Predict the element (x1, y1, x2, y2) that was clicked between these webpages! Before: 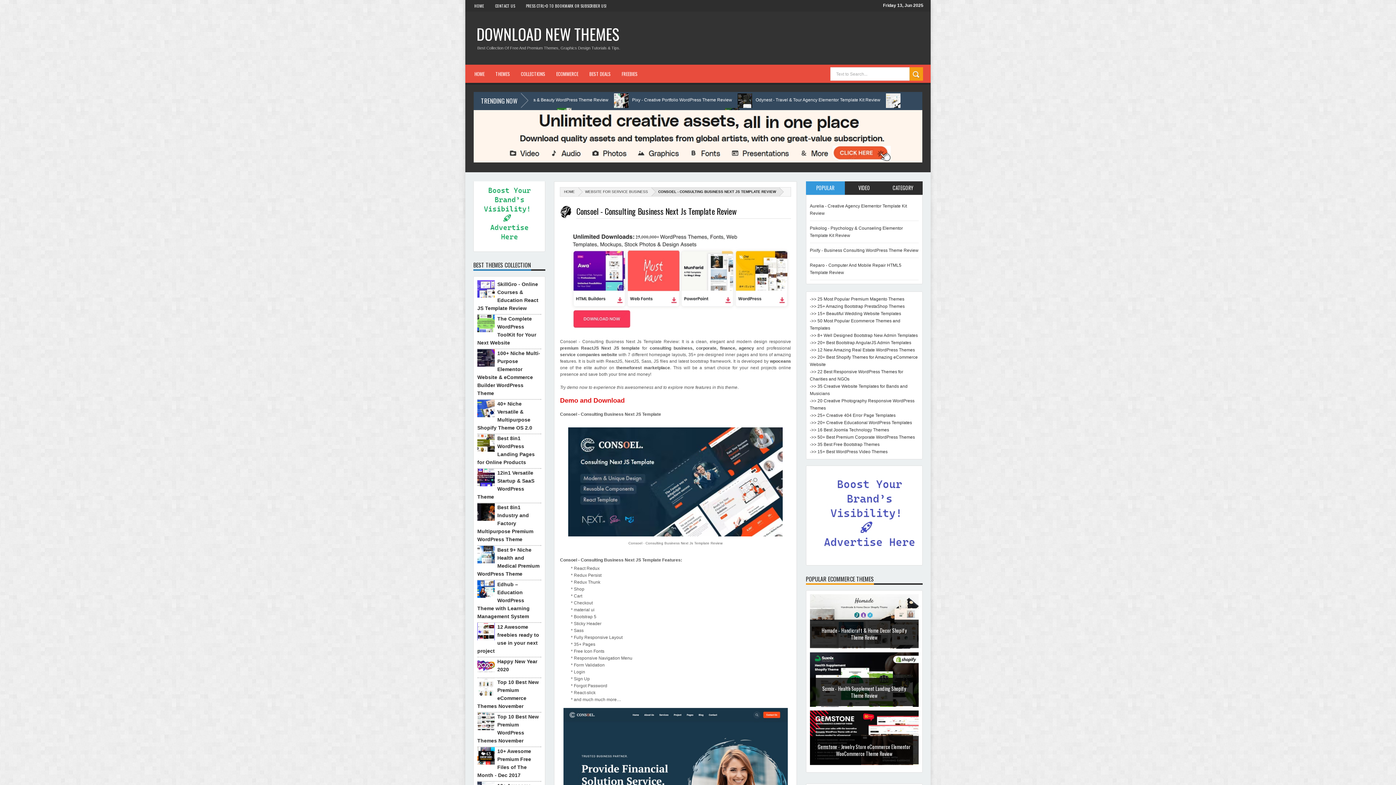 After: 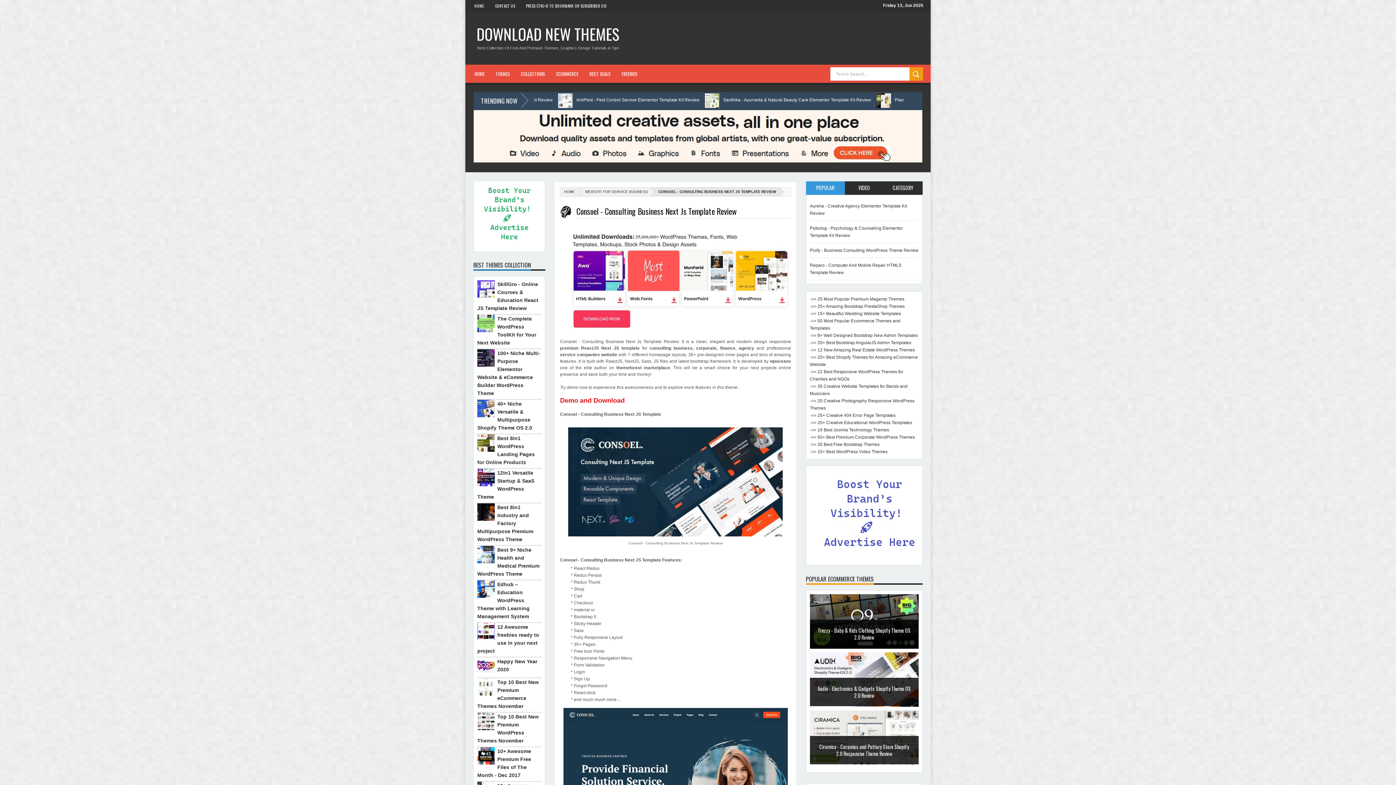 Action: bbox: (564, 332, 795, 337)